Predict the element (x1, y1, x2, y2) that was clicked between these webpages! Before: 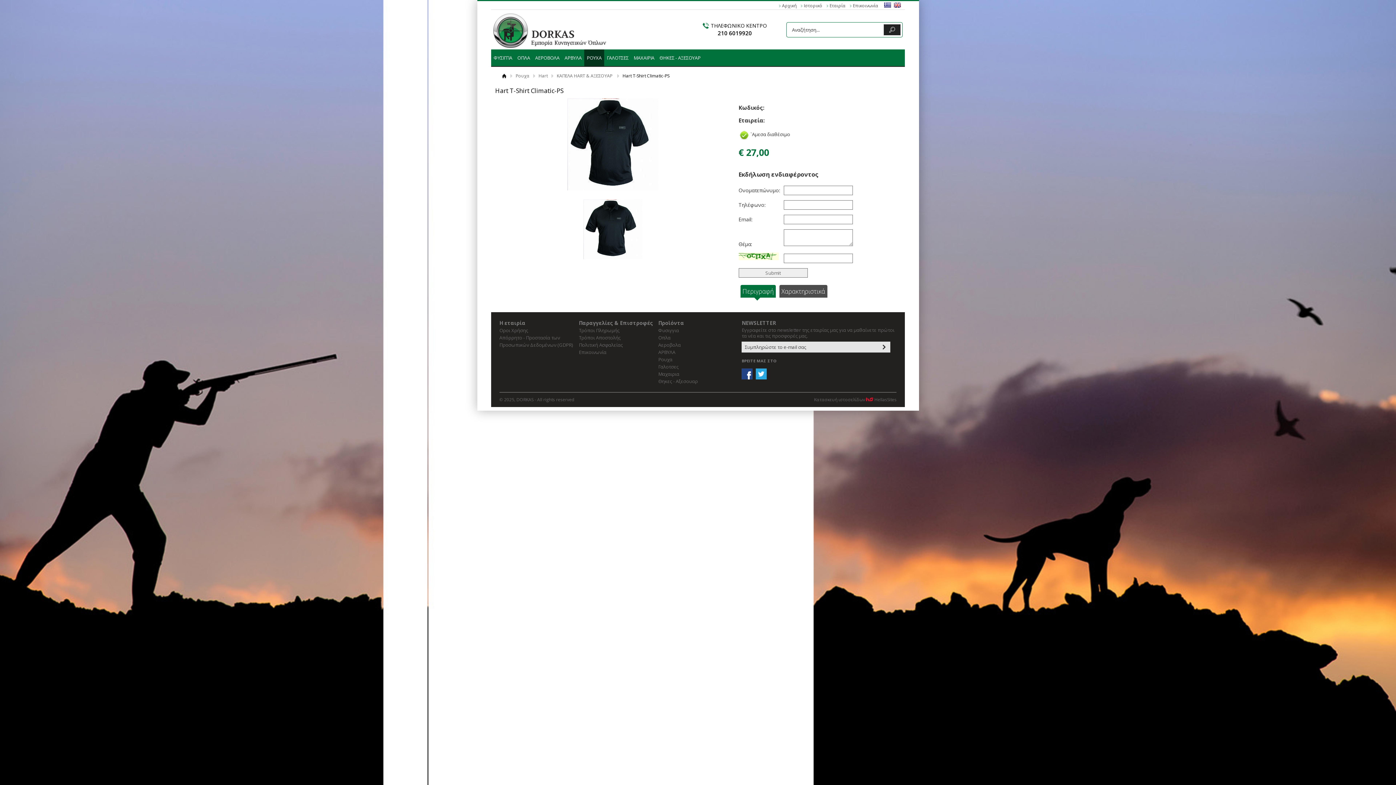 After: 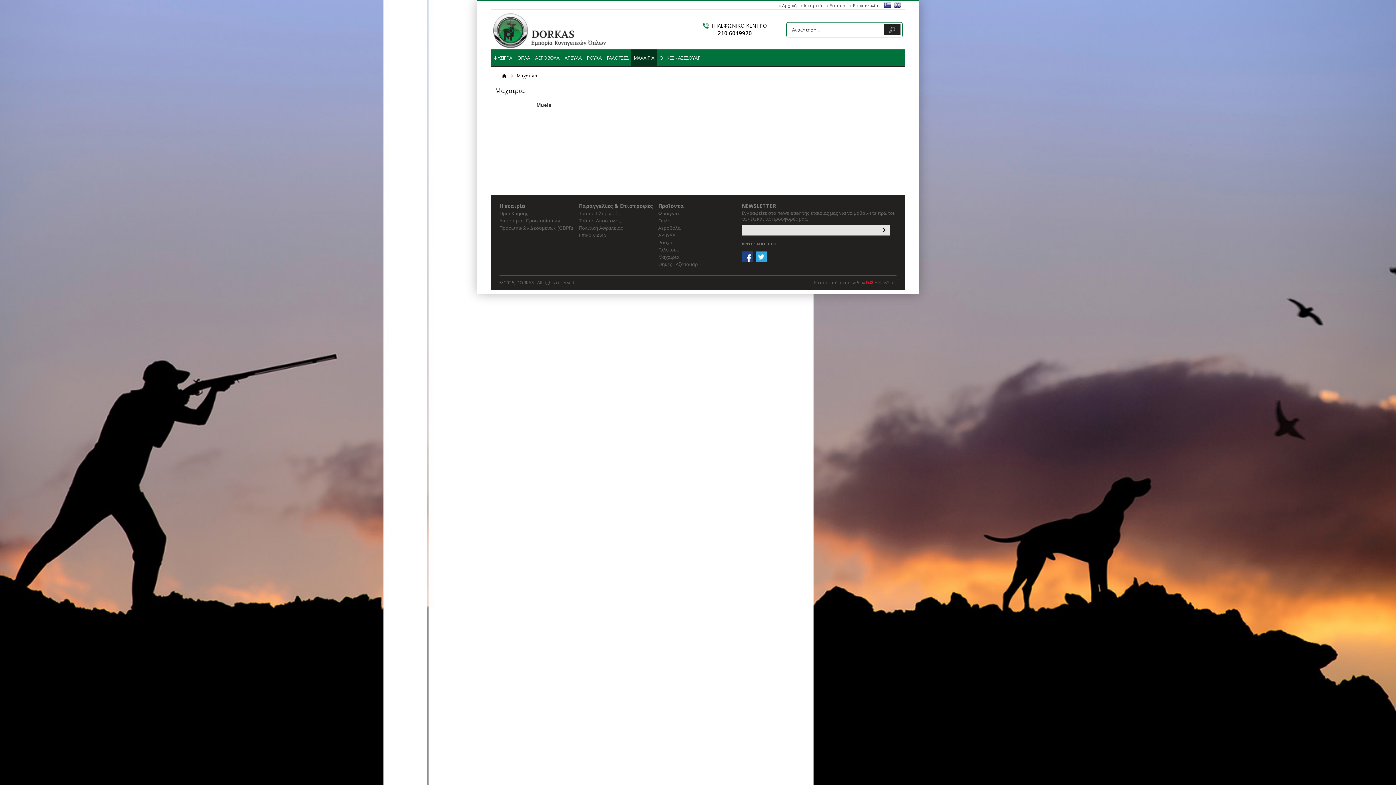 Action: label: Μαχαιρια bbox: (658, 370, 737, 377)